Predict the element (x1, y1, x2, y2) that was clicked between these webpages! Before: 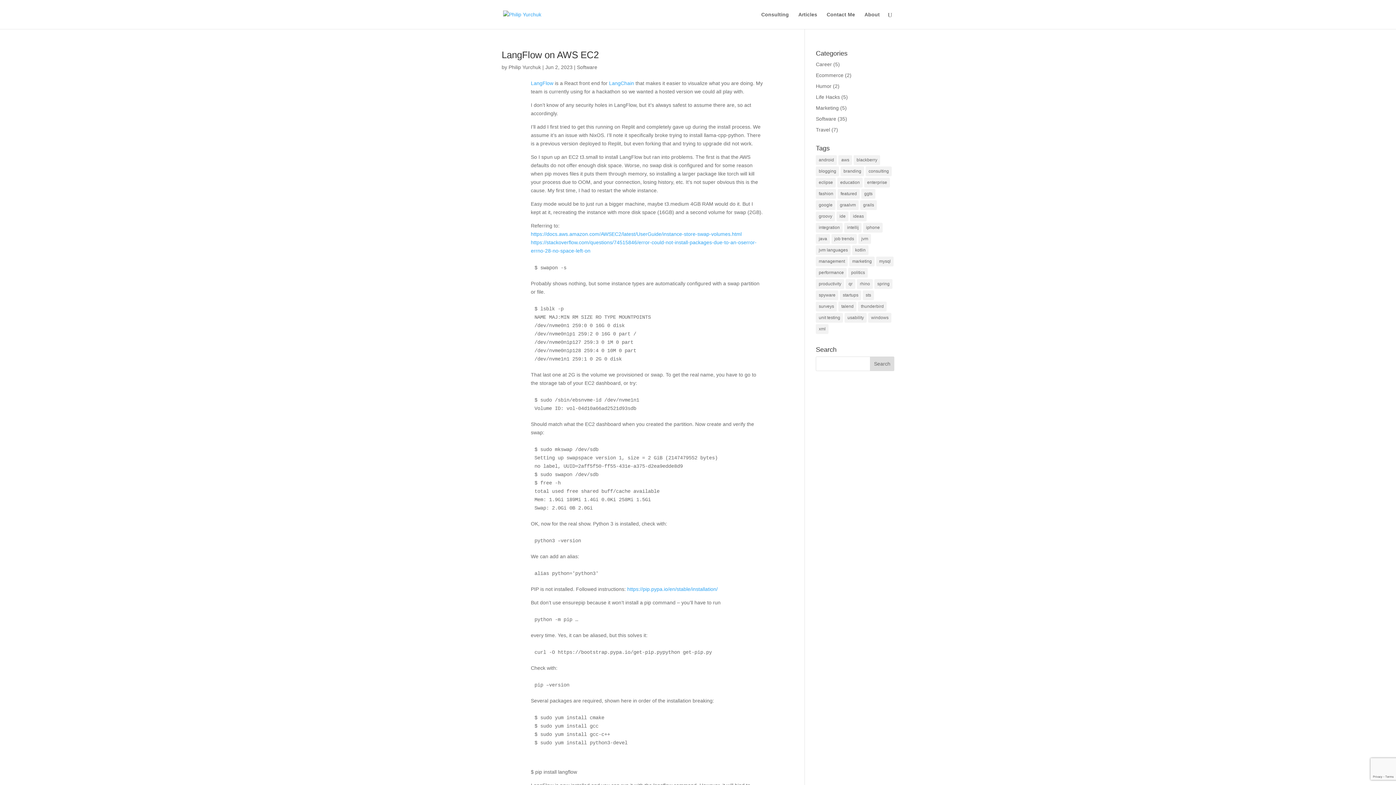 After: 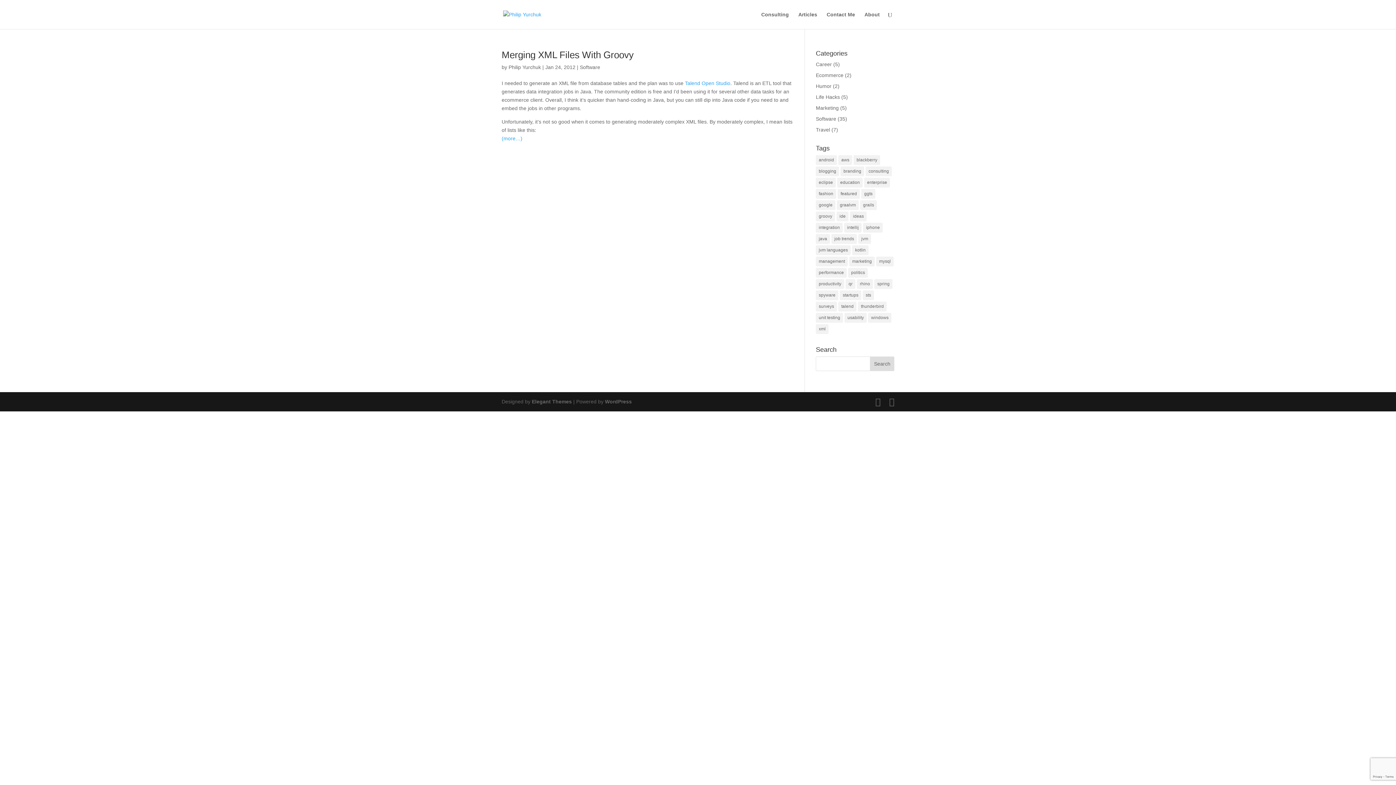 Action: bbox: (816, 324, 828, 334) label: xml (1 item)